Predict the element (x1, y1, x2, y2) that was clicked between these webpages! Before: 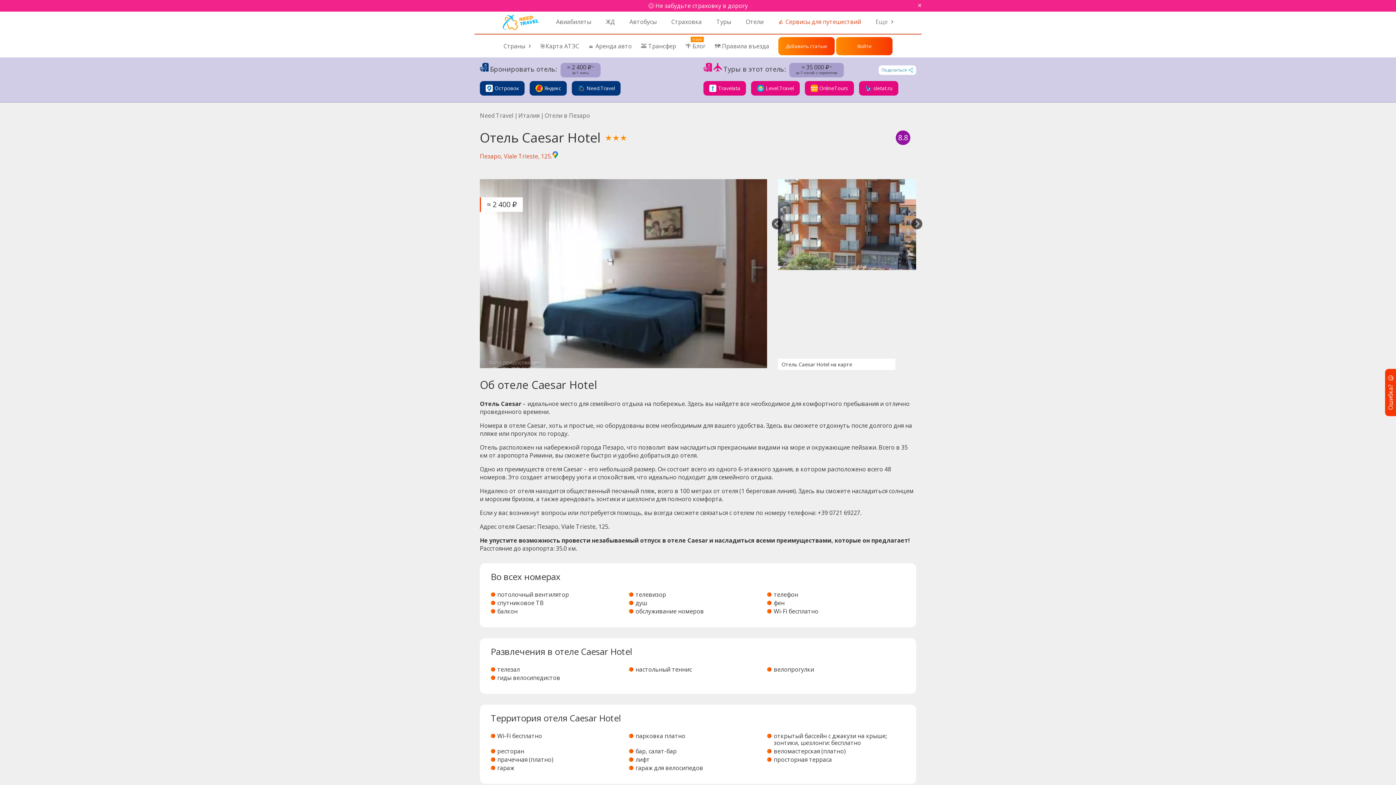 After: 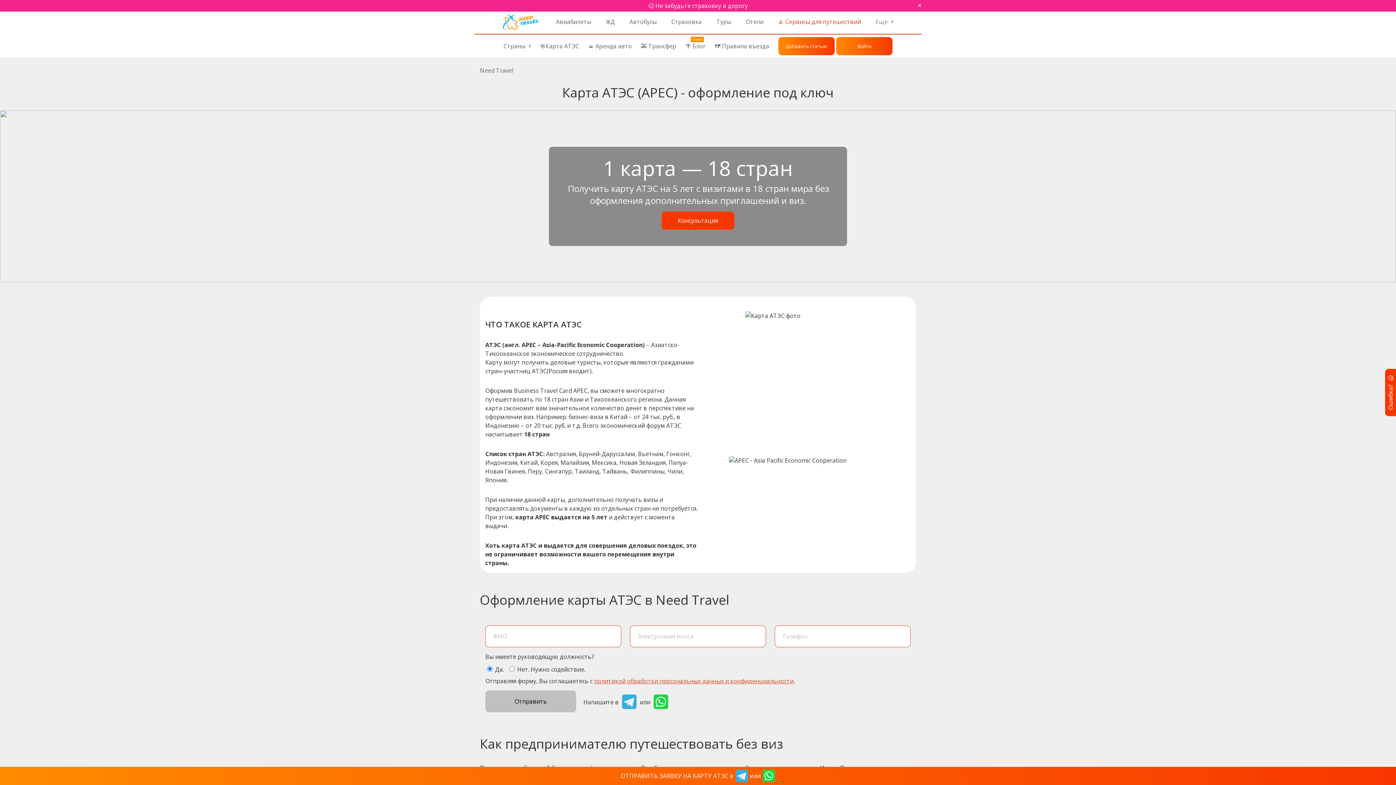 Action: label: 🎯Карта АТЭС bbox: (540, 42, 579, 50)